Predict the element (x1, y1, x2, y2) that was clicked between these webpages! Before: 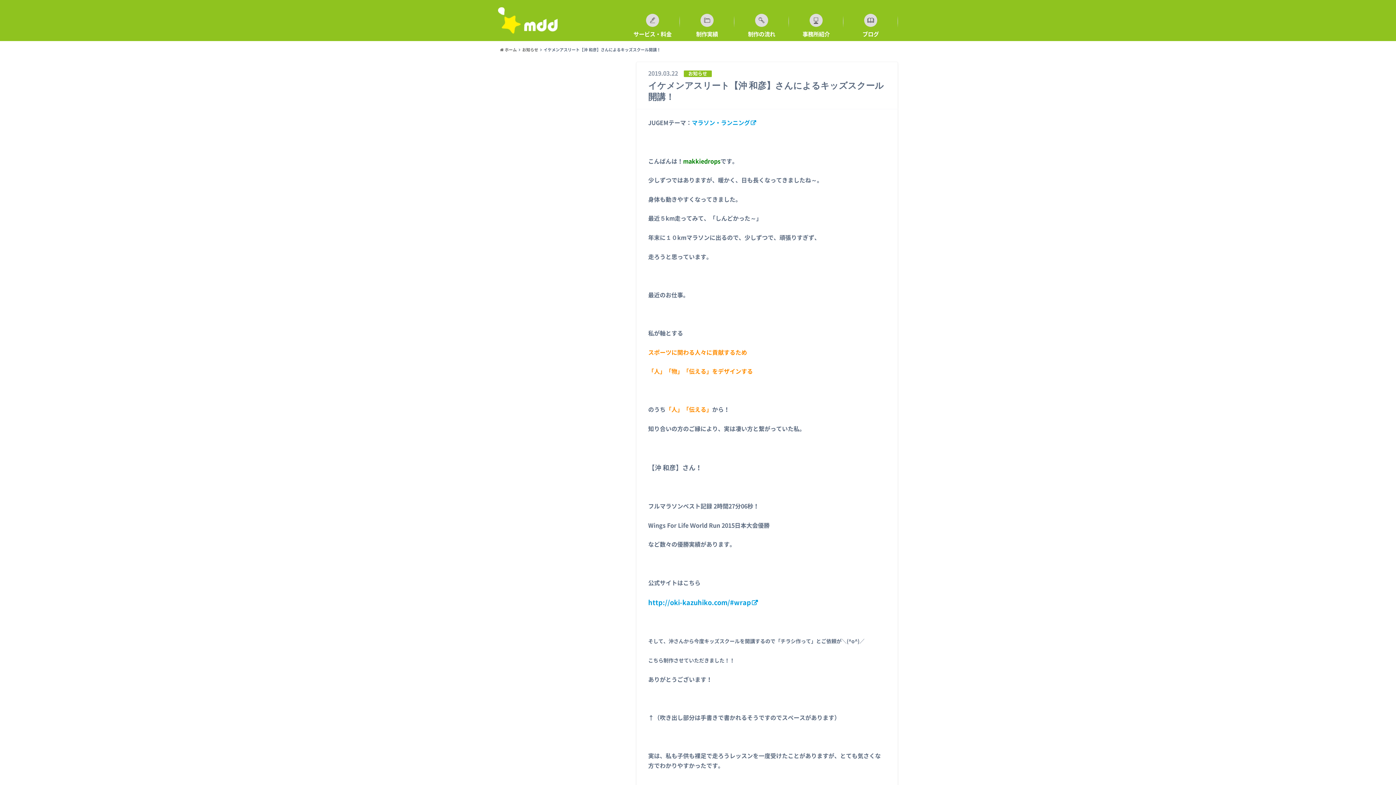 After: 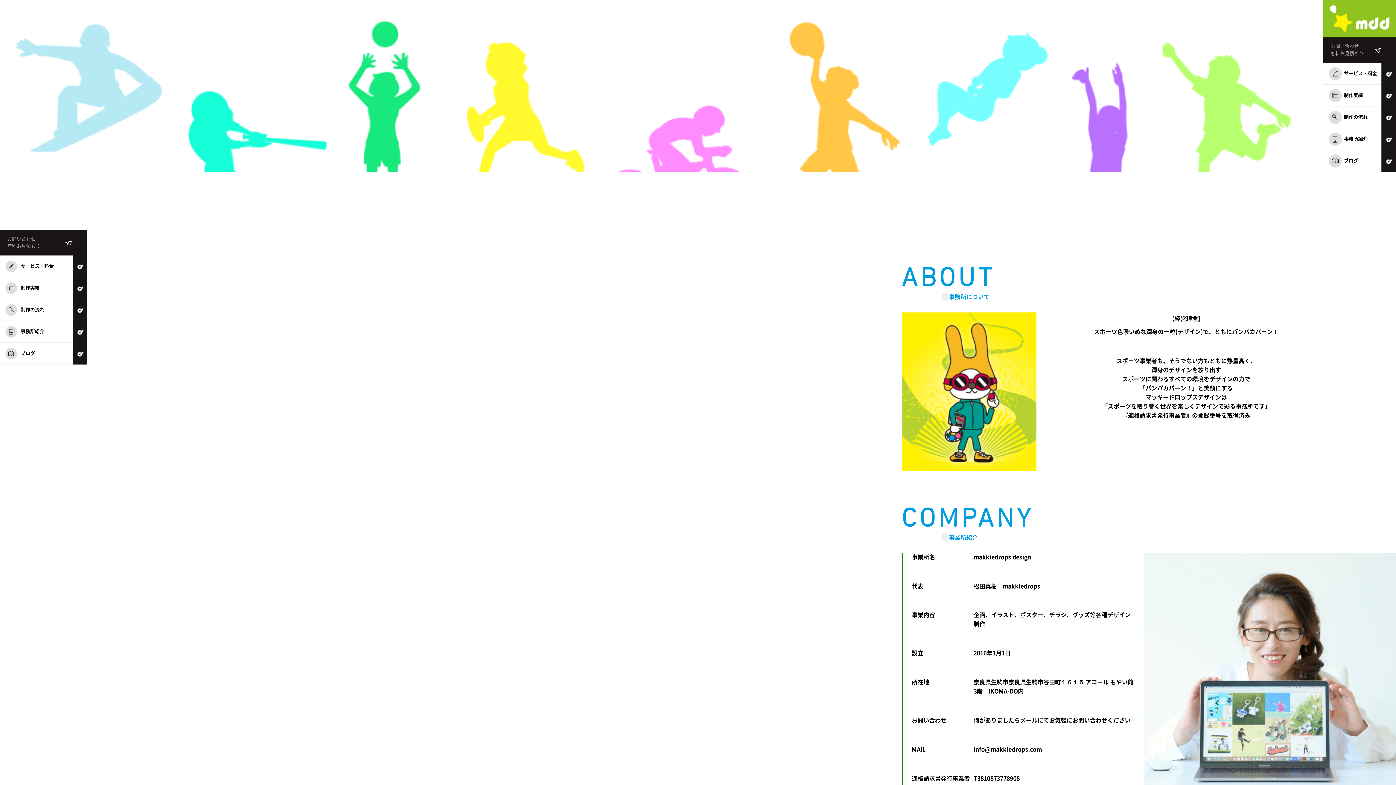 Action: label: 事務所紹介 bbox: (789, 3, 843, 40)